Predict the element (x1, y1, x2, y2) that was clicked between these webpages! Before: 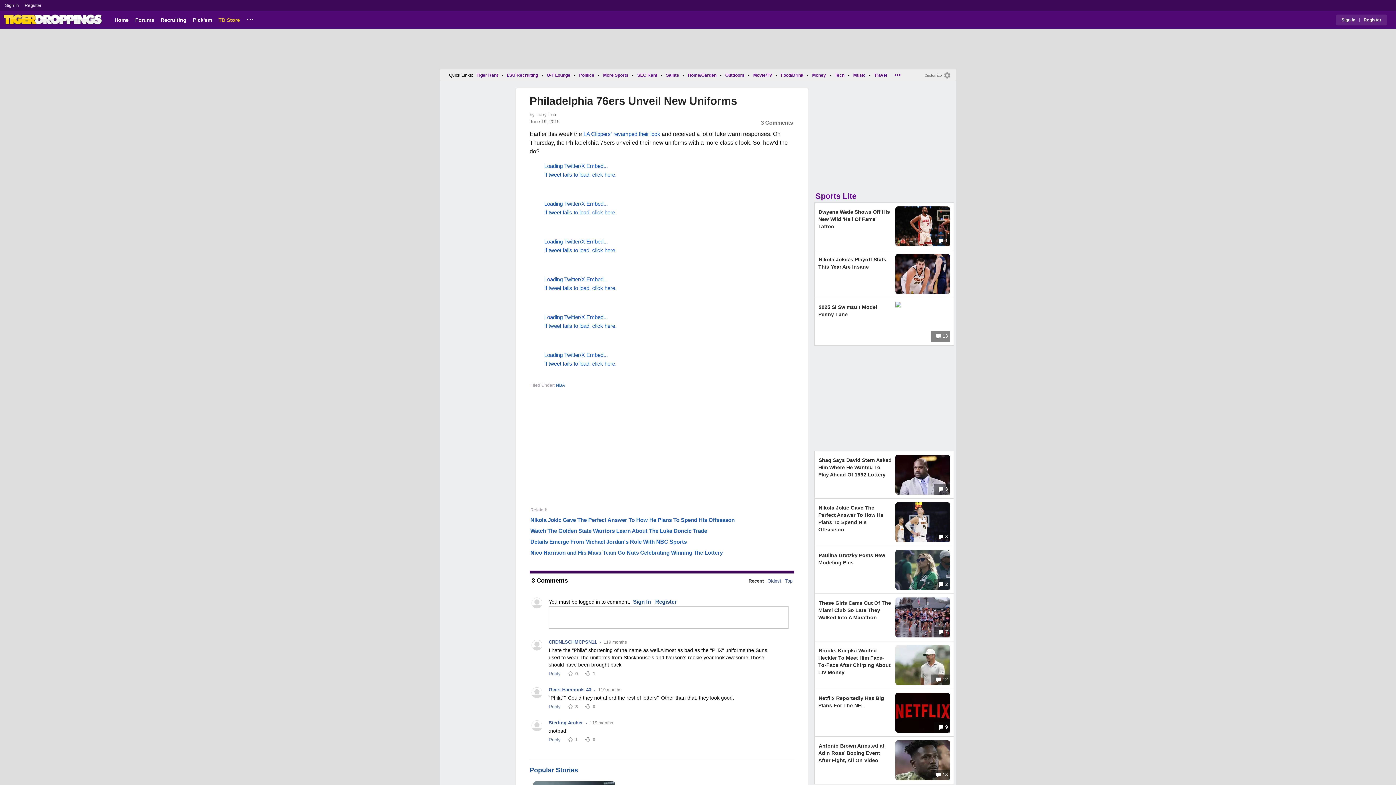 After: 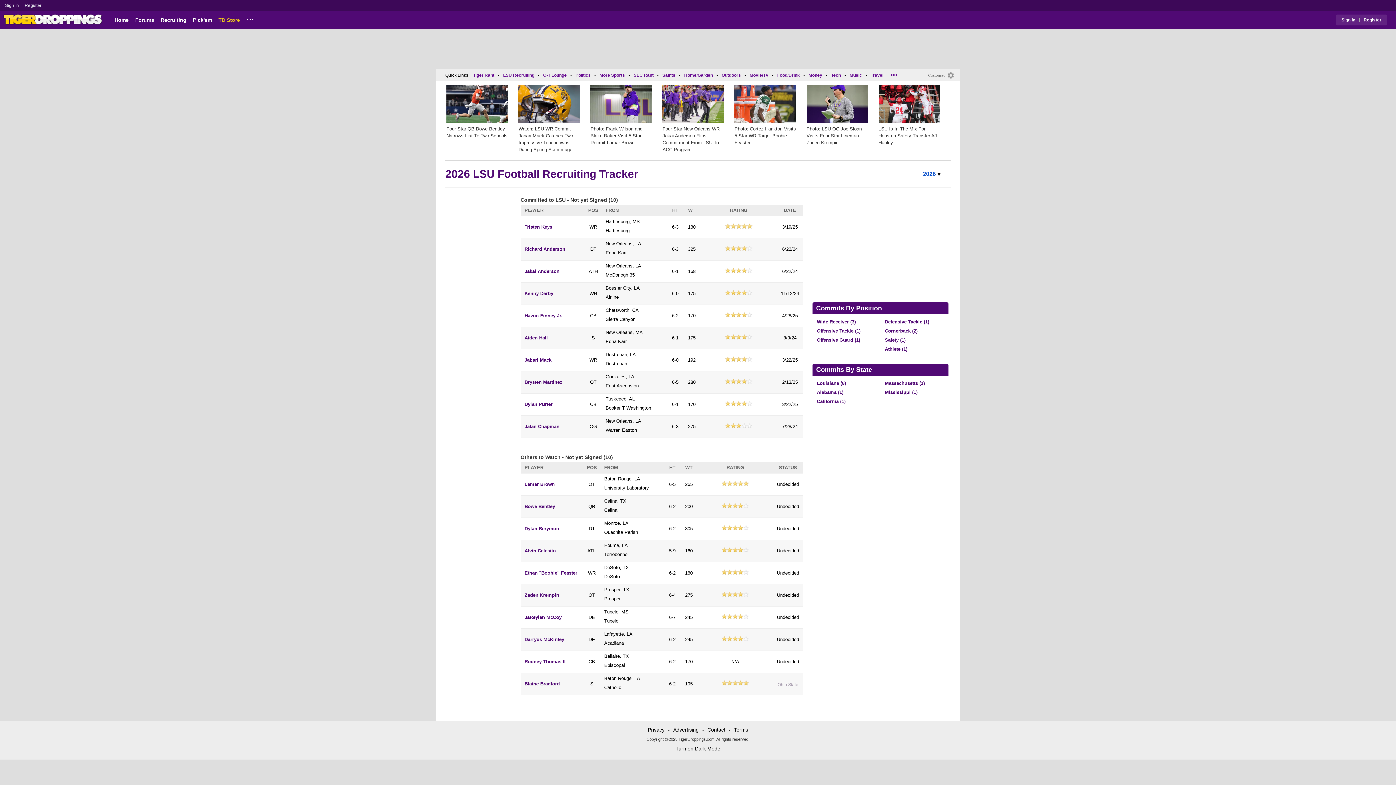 Action: label: Recruiting bbox: (160, 16, 186, 22)